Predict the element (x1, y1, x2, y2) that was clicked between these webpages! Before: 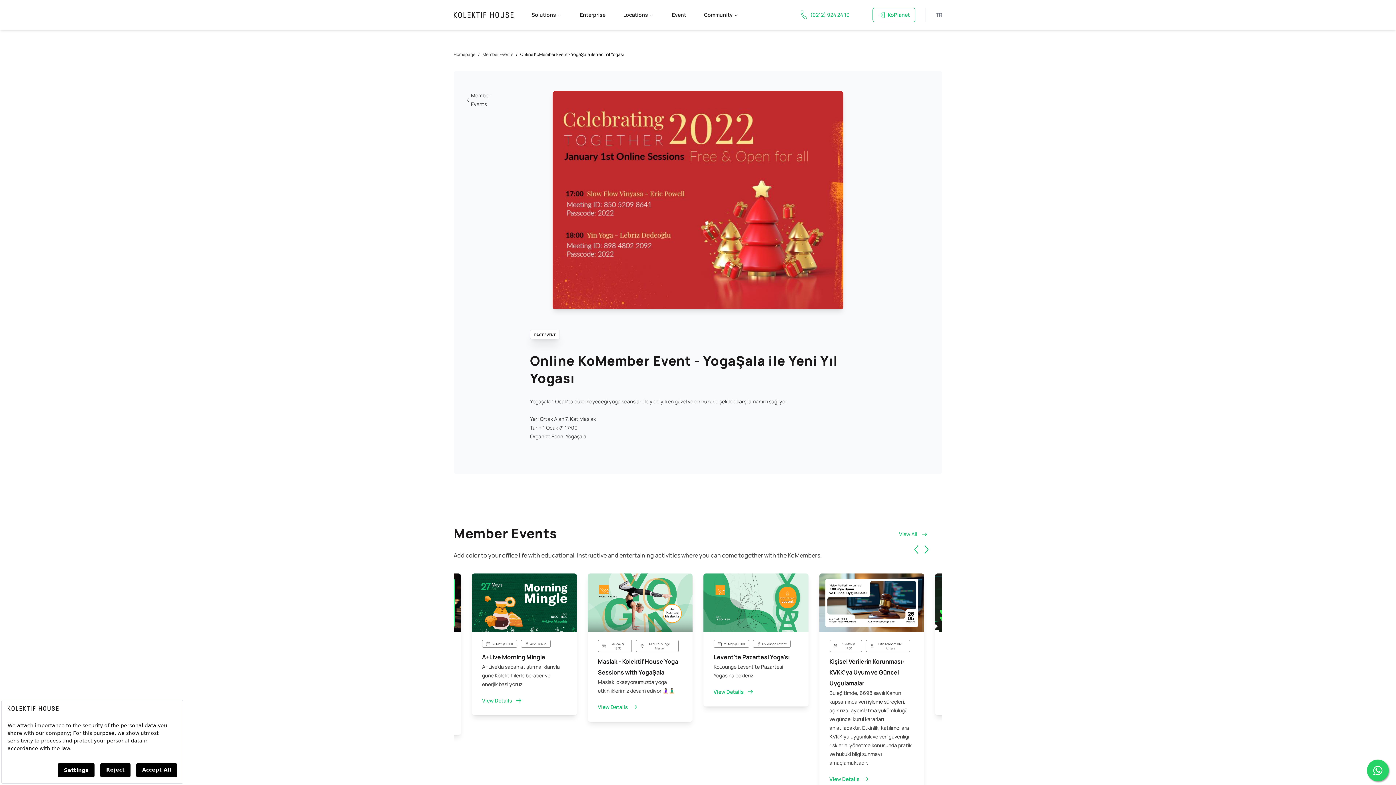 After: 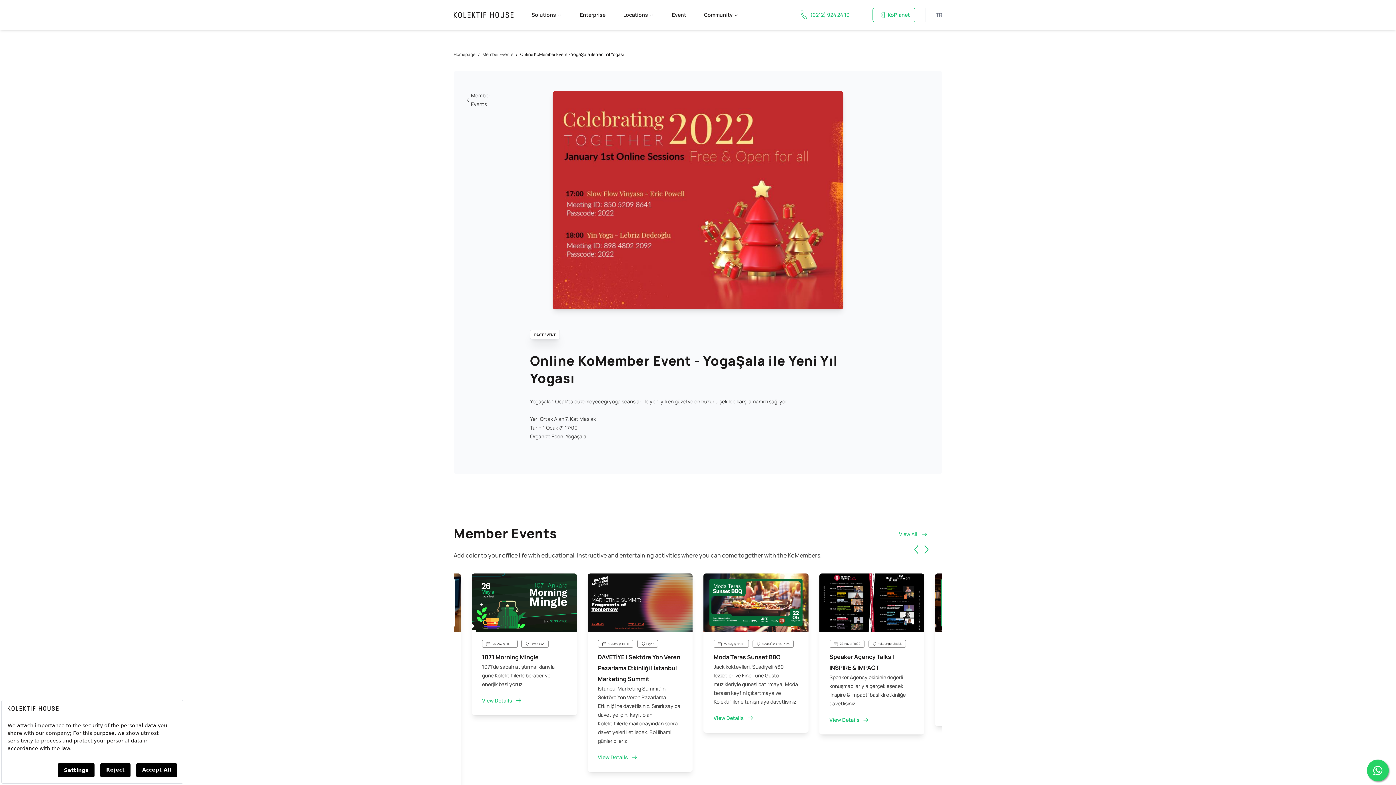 Action: bbox: (1367, 760, 1389, 781)